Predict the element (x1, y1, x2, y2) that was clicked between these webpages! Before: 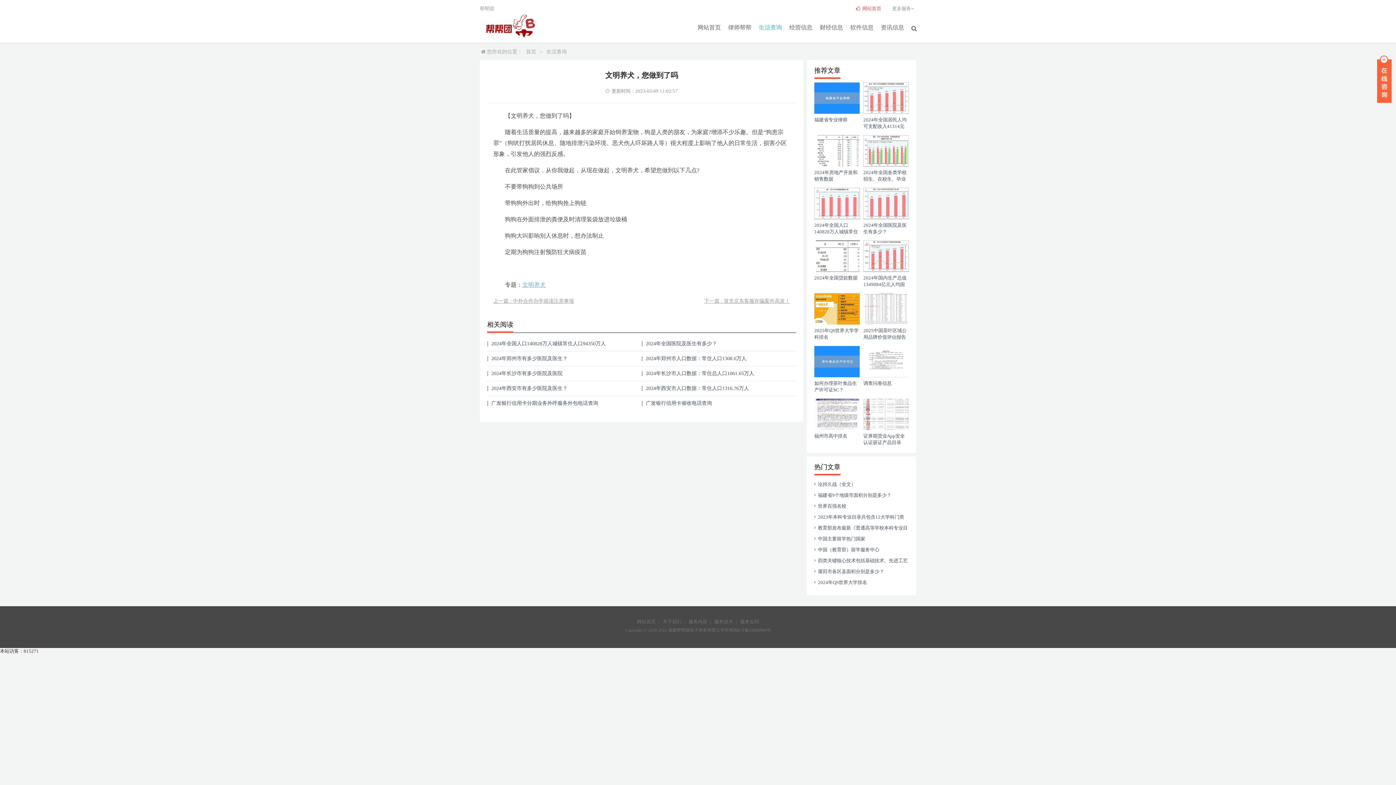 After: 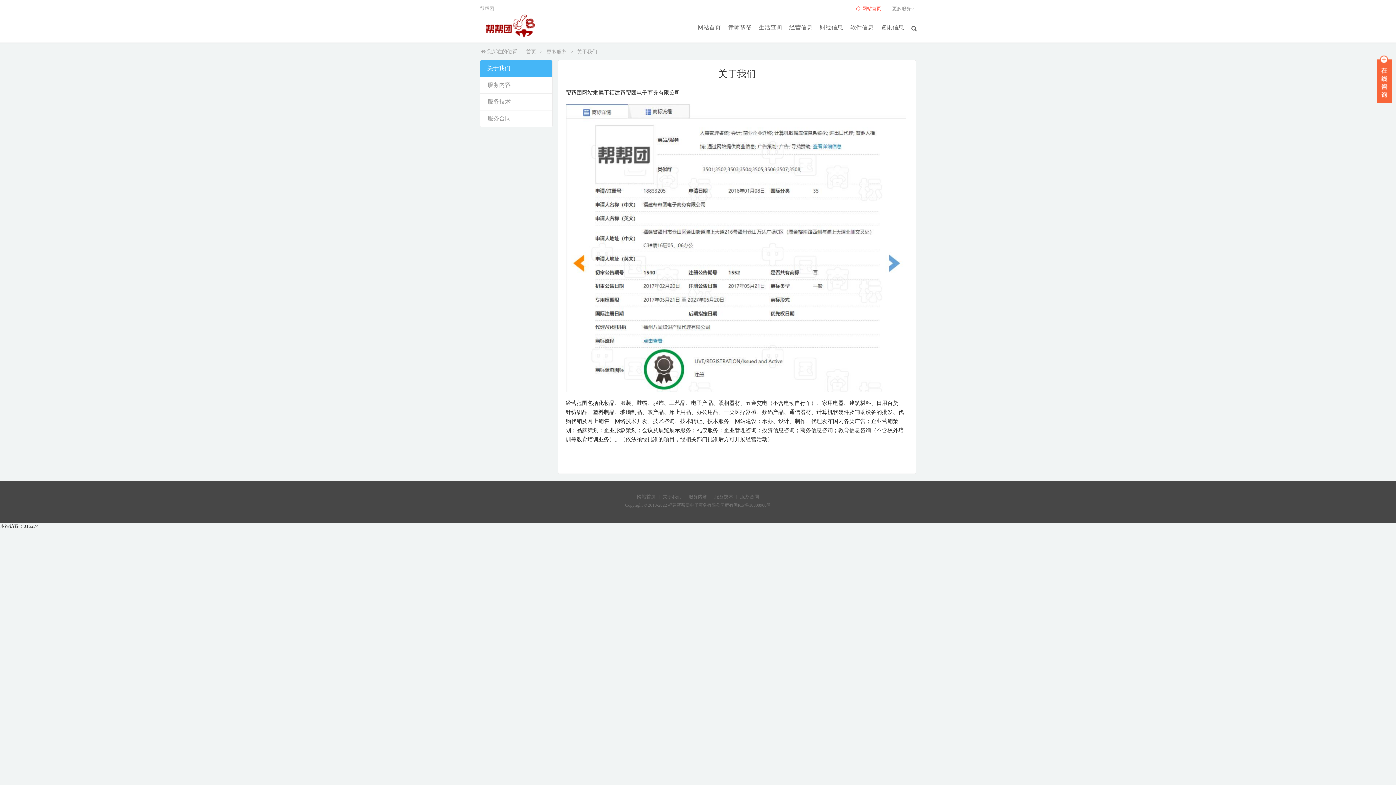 Action: bbox: (662, 619, 681, 624) label: 关于我们